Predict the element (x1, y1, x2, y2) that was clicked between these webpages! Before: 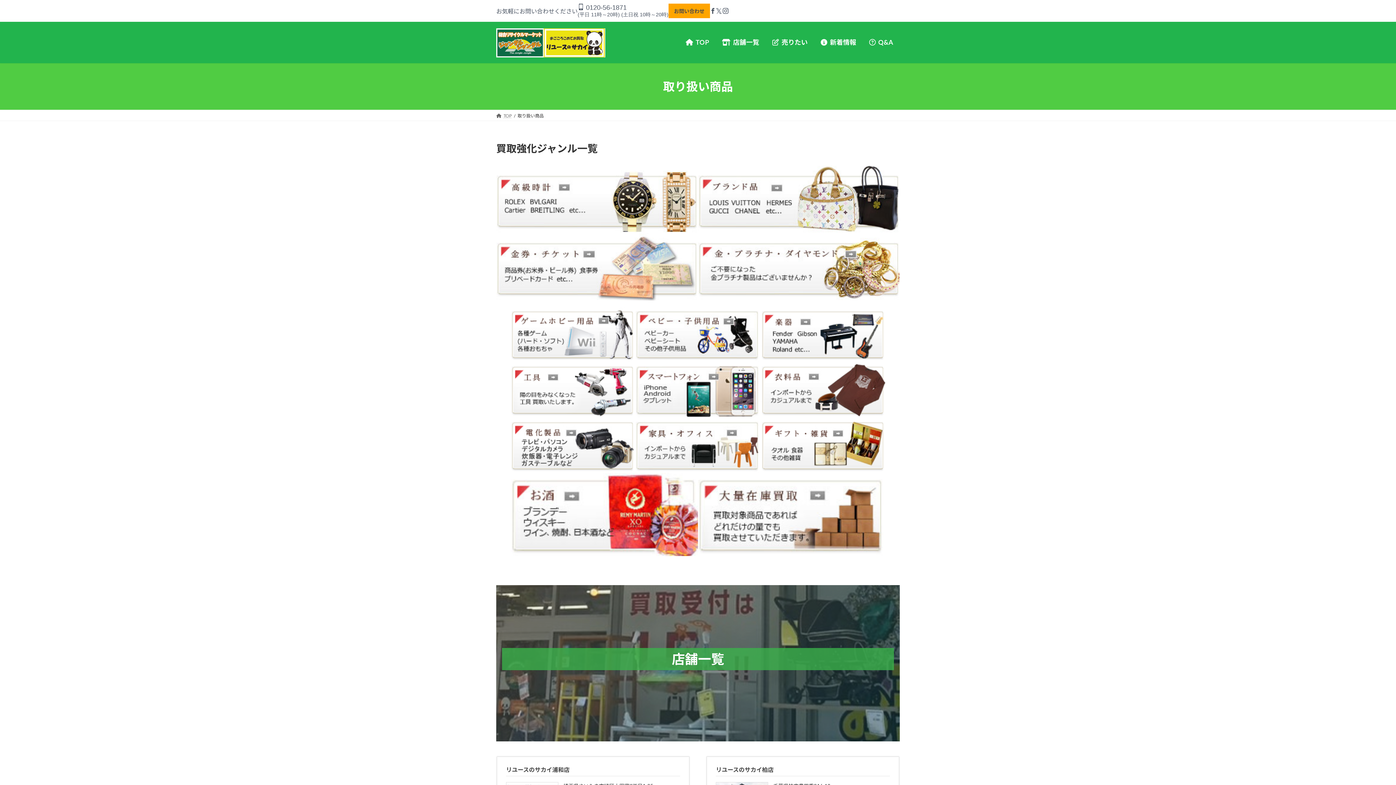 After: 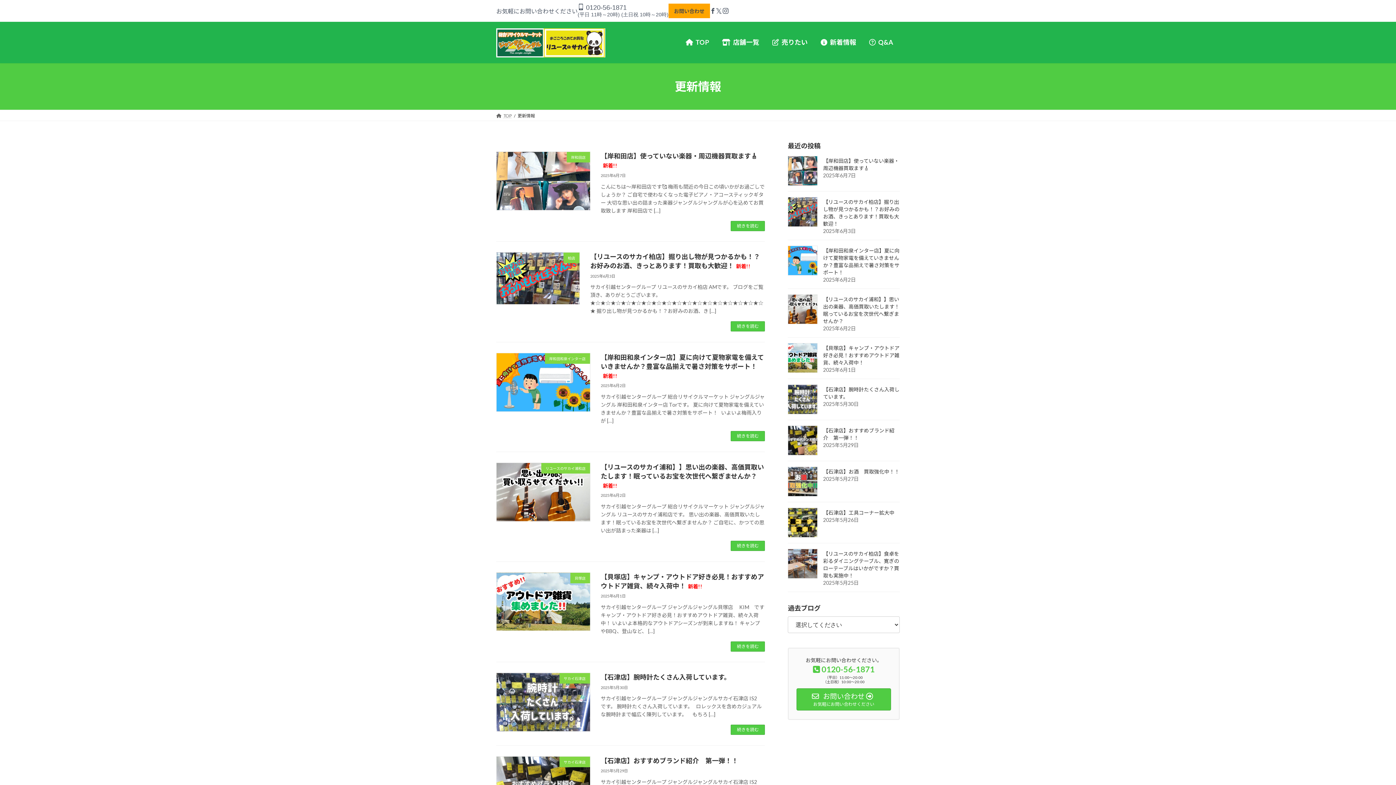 Action: label: 新着情報 bbox: (814, 32, 862, 52)